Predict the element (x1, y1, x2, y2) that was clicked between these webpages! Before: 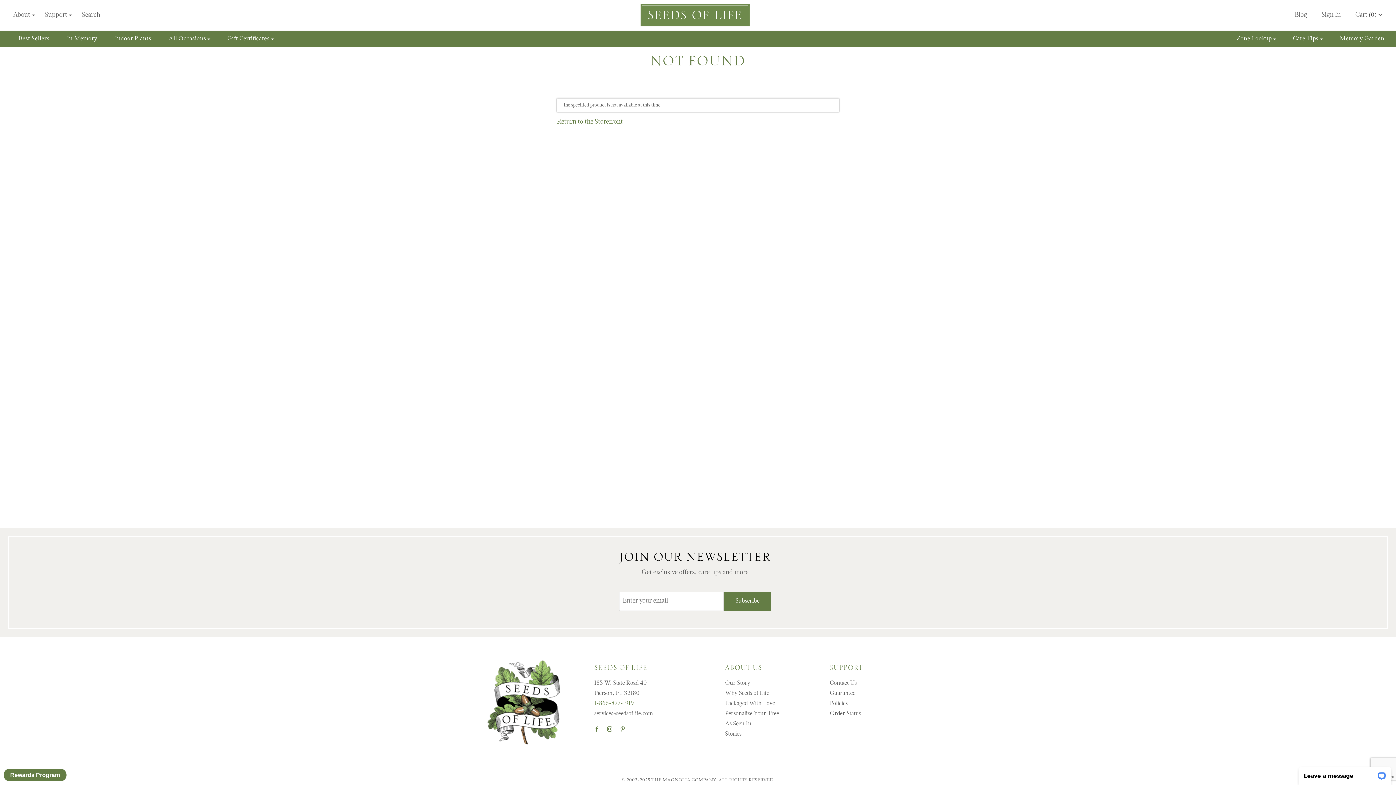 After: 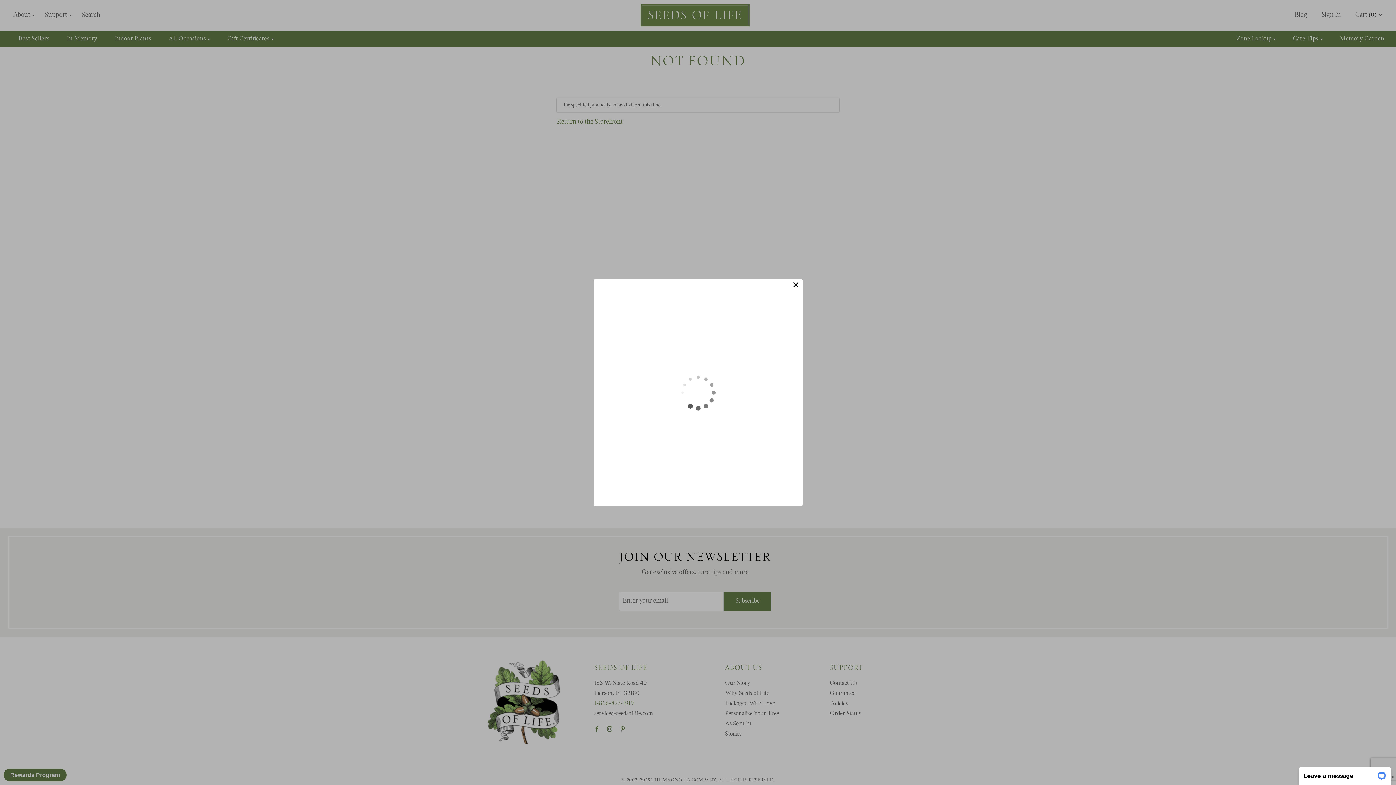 Action: label: Rewards Program - opens a new dialog bbox: (3, 769, 66, 781)